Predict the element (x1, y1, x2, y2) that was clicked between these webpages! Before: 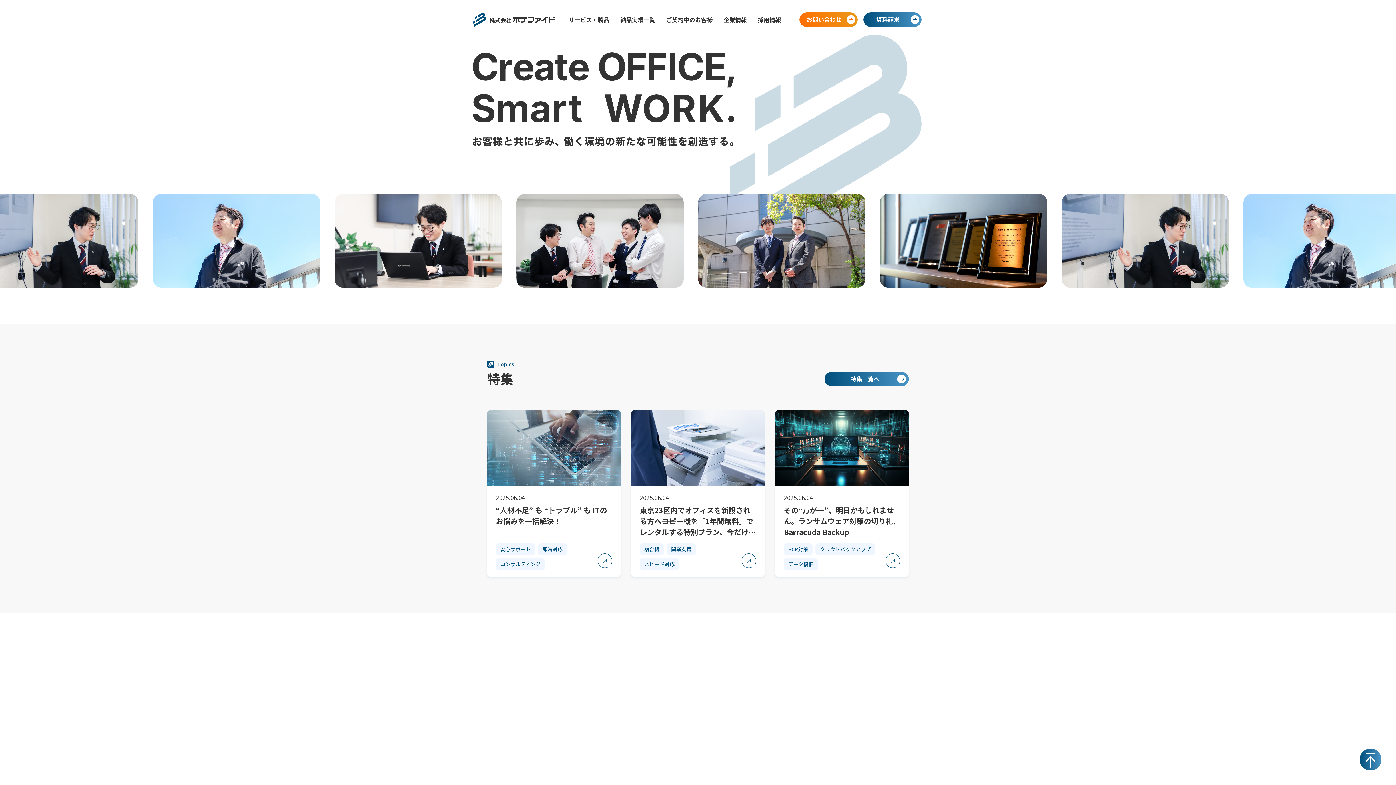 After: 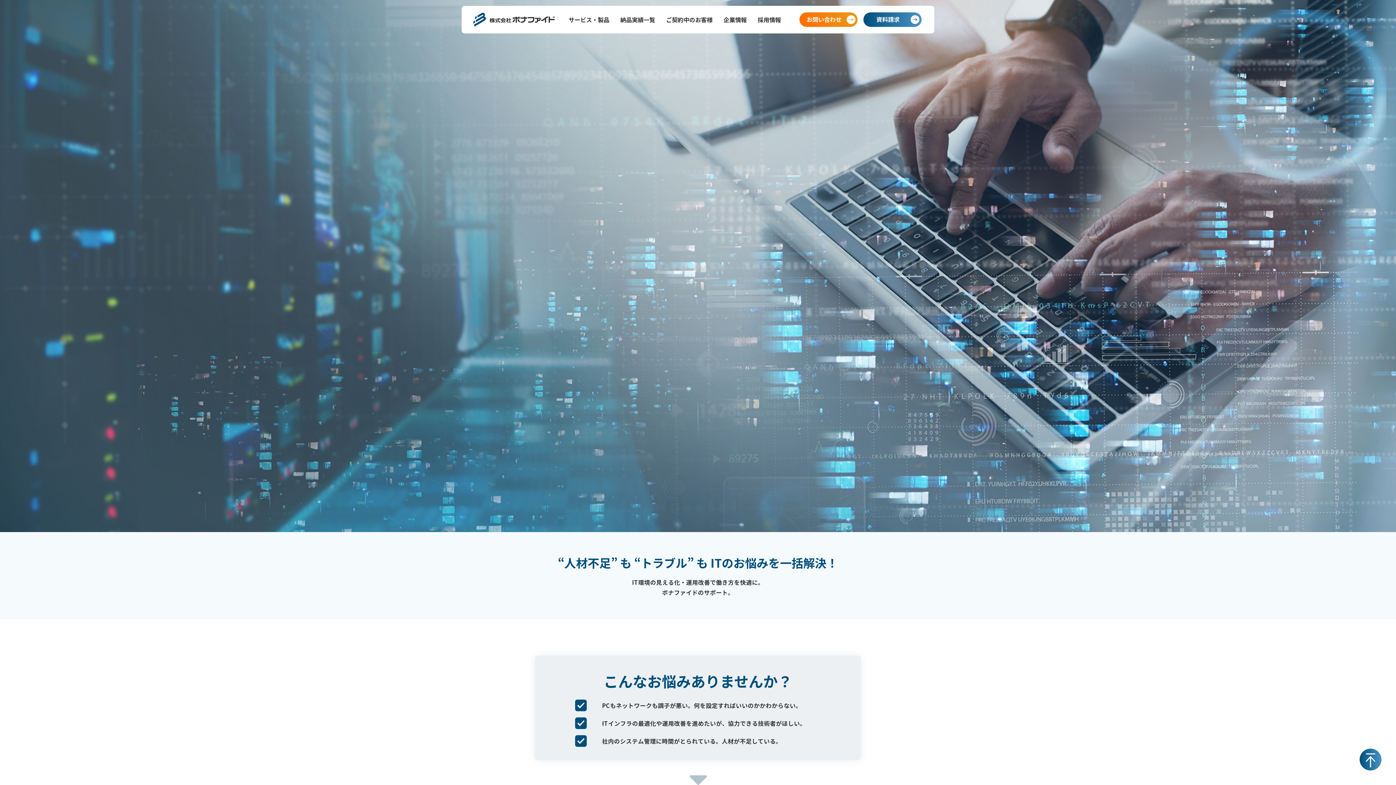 Action: bbox: (487, 410, 621, 577) label: 2025.06.04

“人材不足” も “トラブル” も ITのお悩みを一括解決！

安心サポート
即時対応
コンサルティング